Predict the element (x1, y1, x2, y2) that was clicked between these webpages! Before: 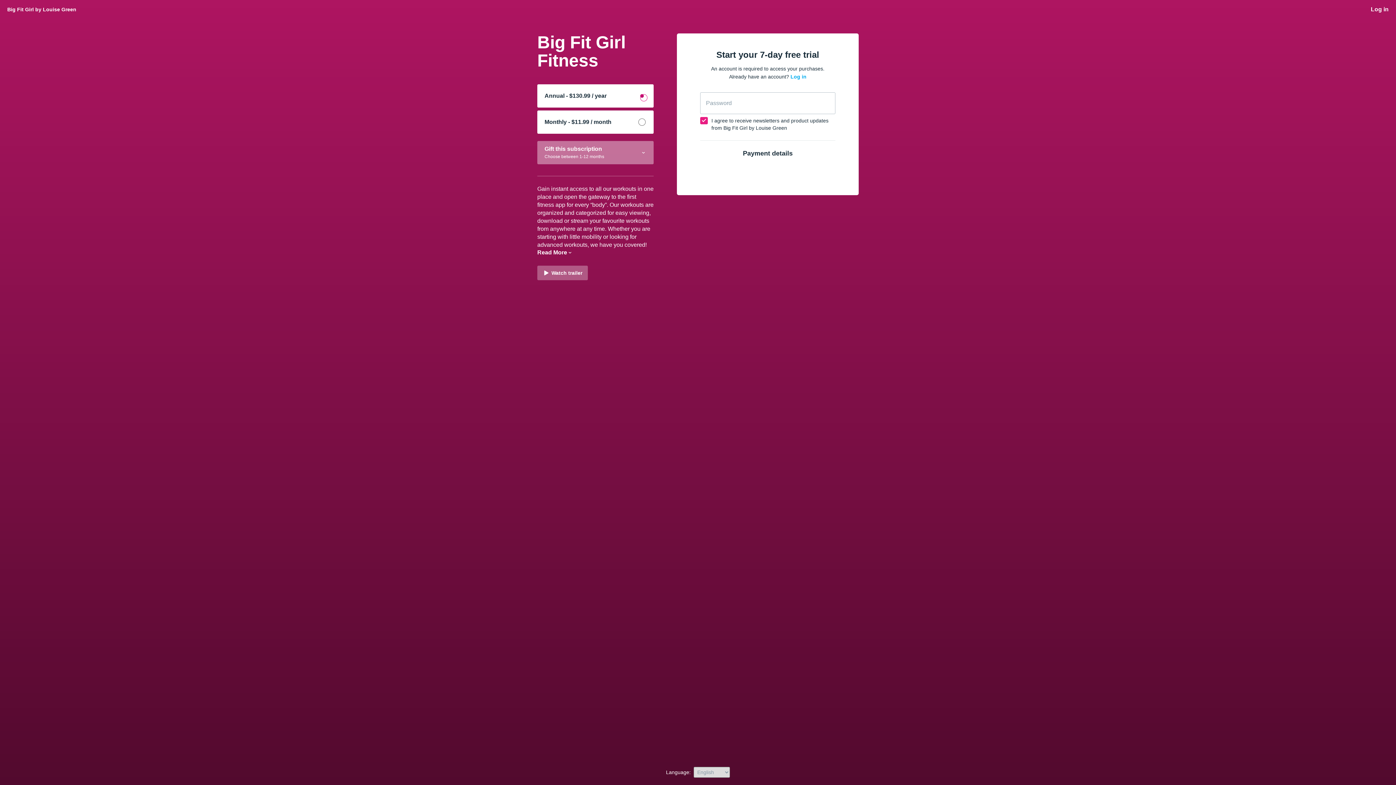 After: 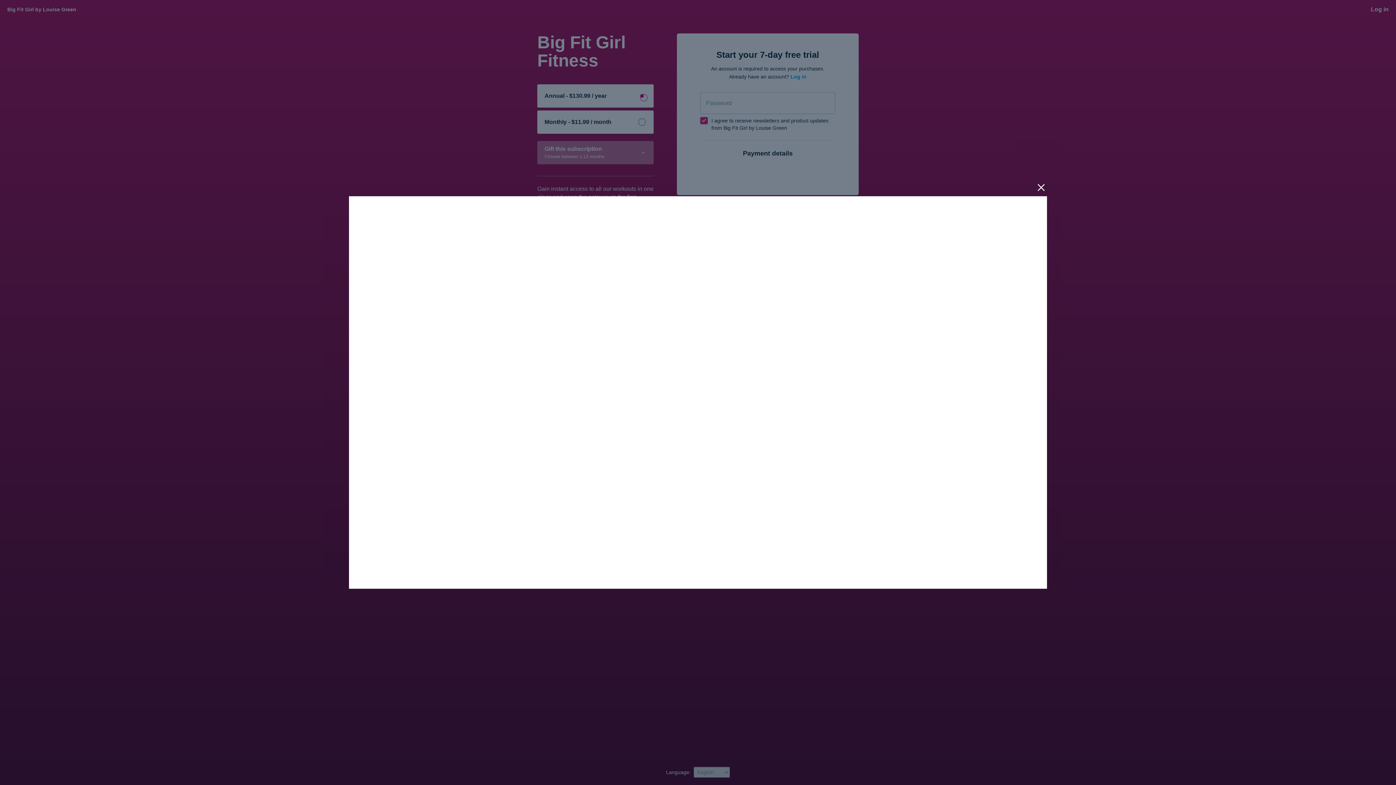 Action: label: Watch trailer bbox: (537, 265, 588, 280)